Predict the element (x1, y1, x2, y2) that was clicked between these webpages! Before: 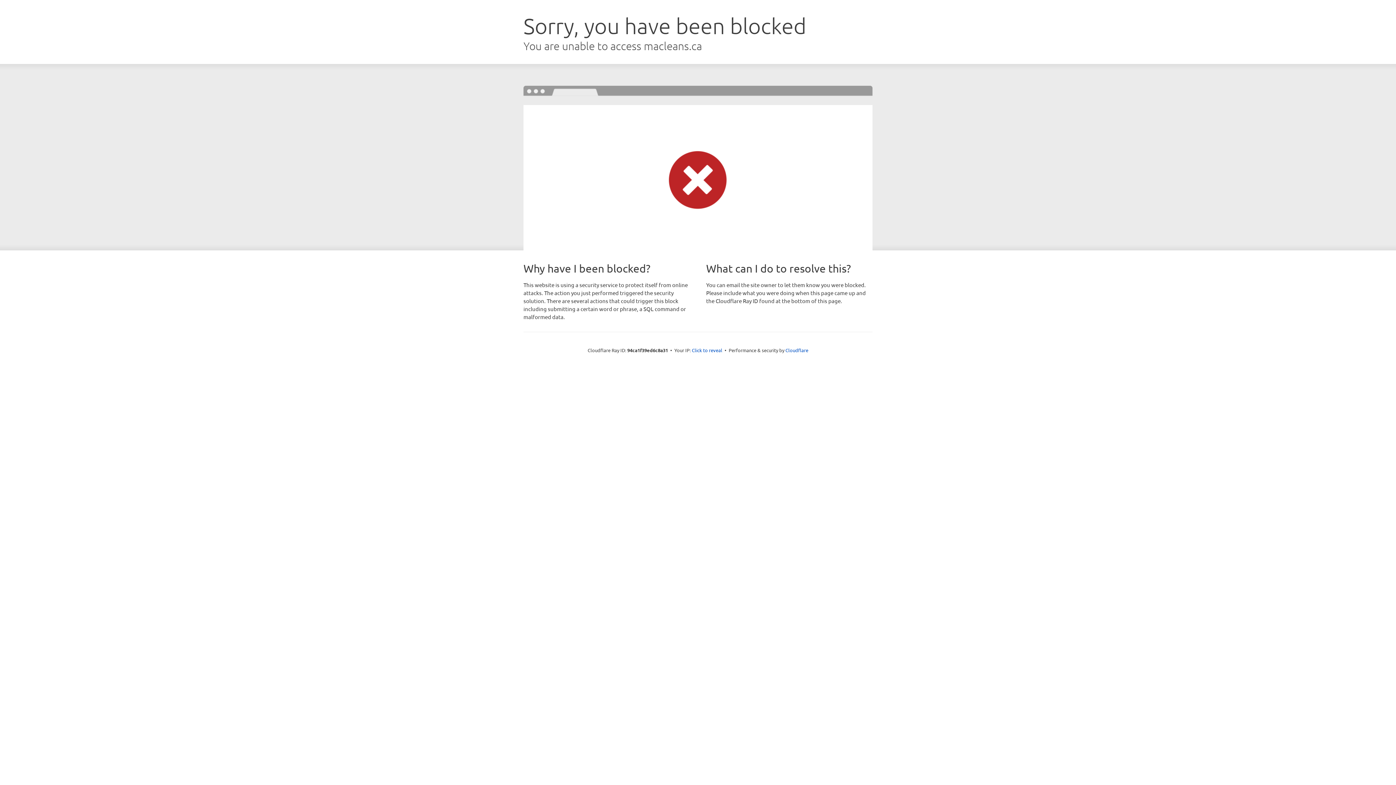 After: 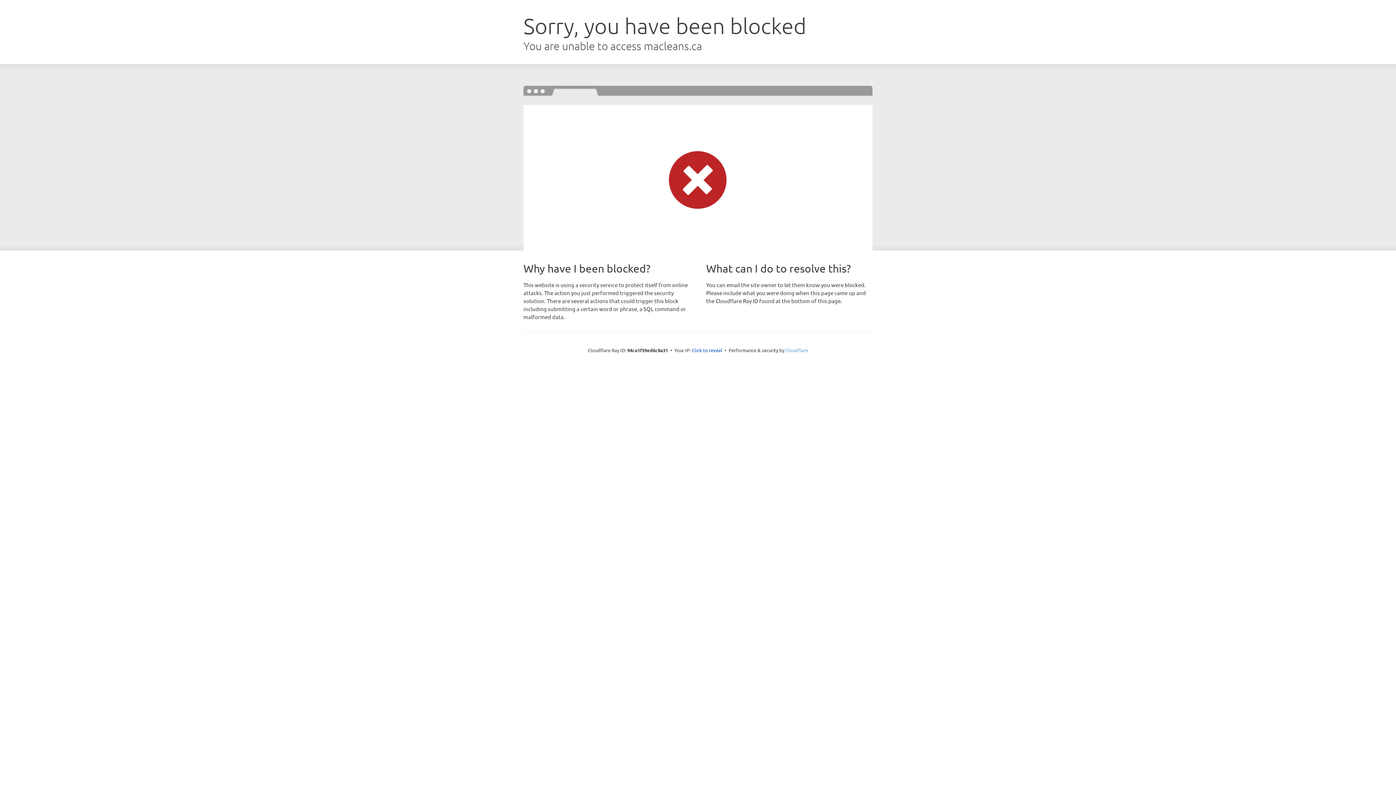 Action: bbox: (785, 347, 808, 353) label: Cloudflare